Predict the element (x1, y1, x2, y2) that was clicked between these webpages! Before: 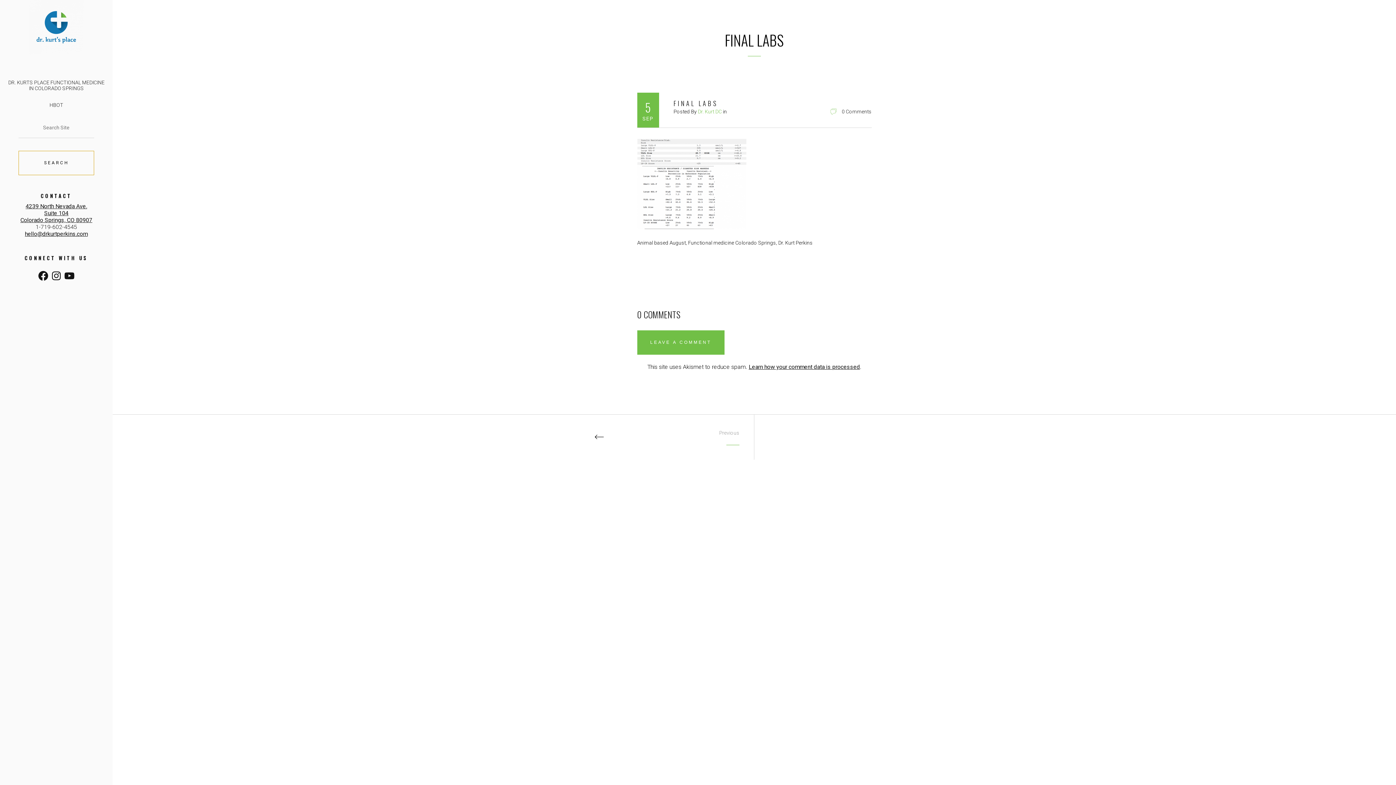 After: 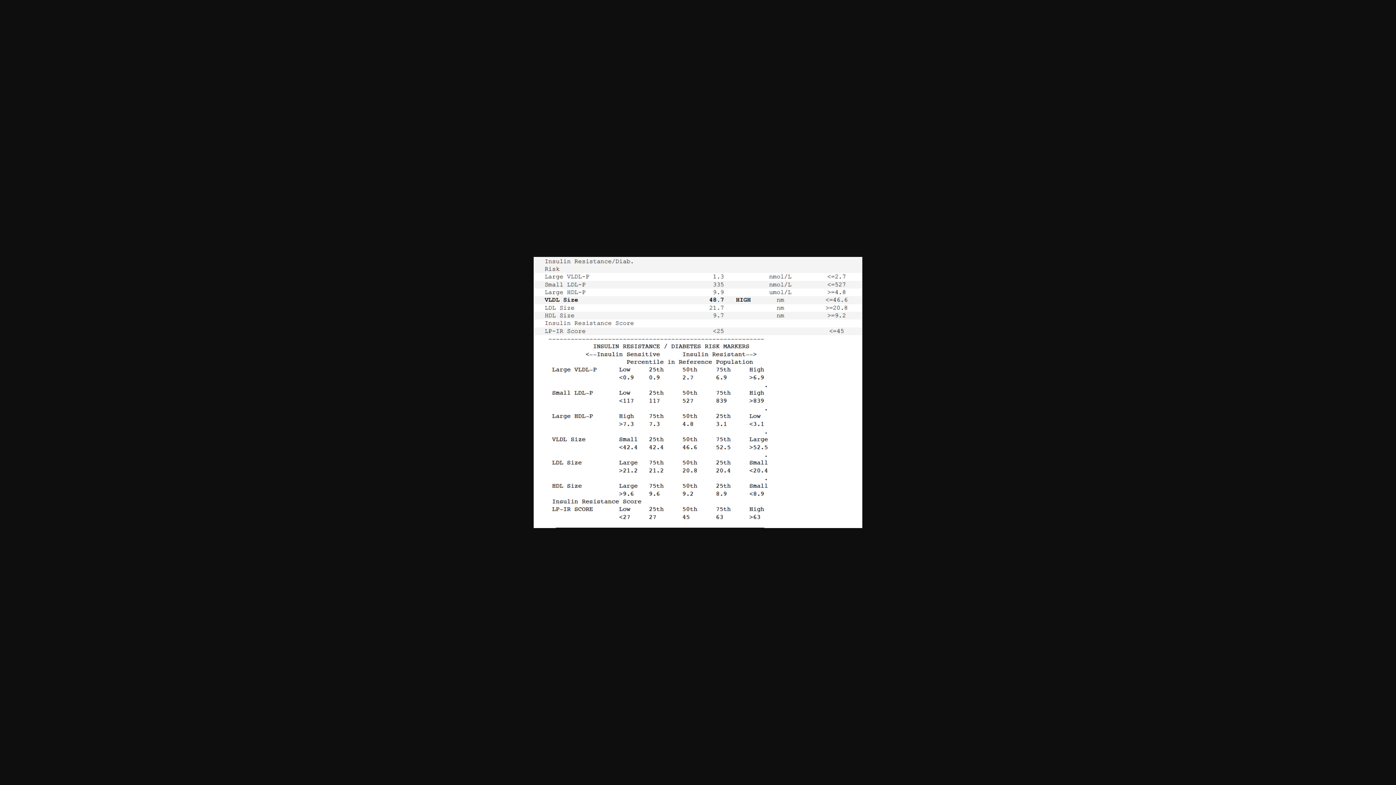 Action: bbox: (637, 224, 746, 230)